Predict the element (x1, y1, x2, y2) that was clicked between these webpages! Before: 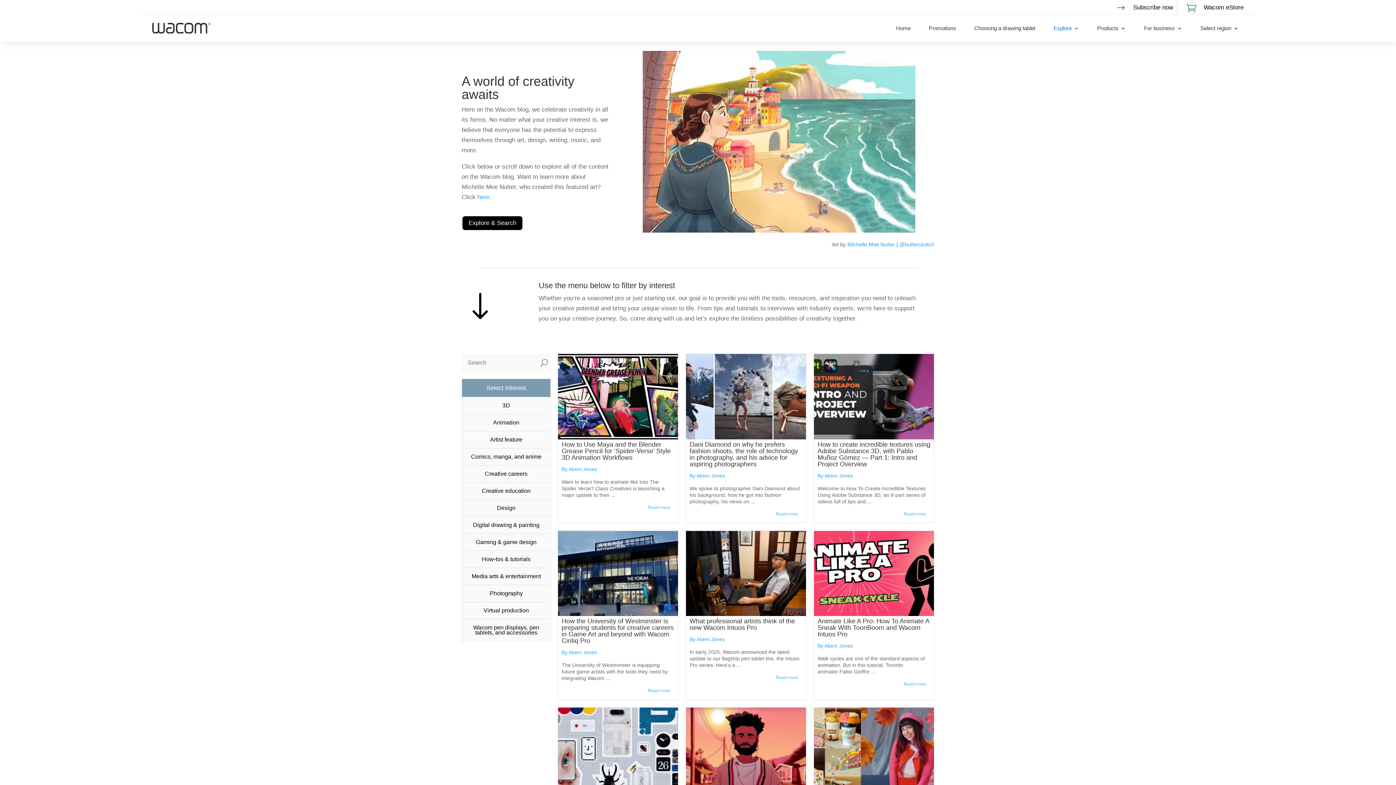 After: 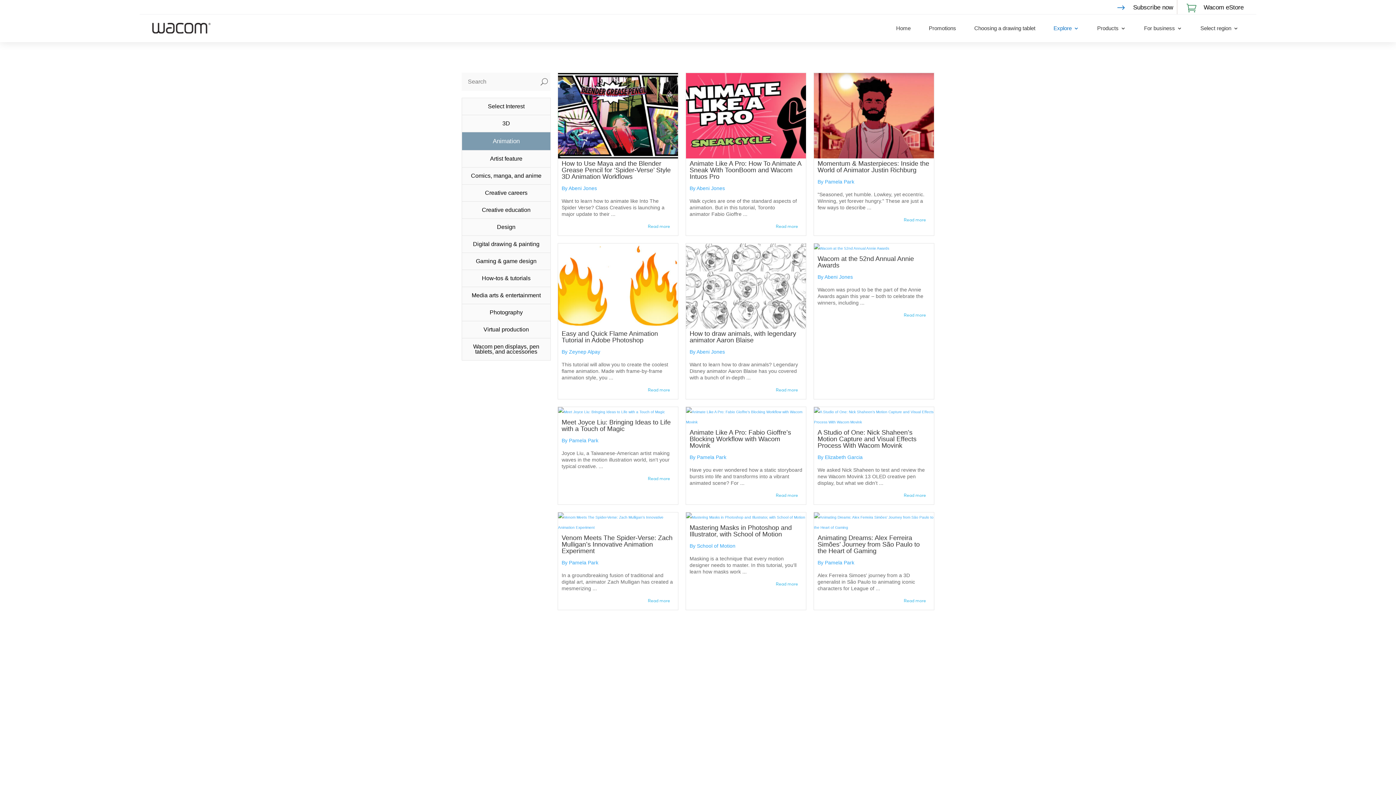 Action: label: Animation bbox: (461, 414, 550, 431)